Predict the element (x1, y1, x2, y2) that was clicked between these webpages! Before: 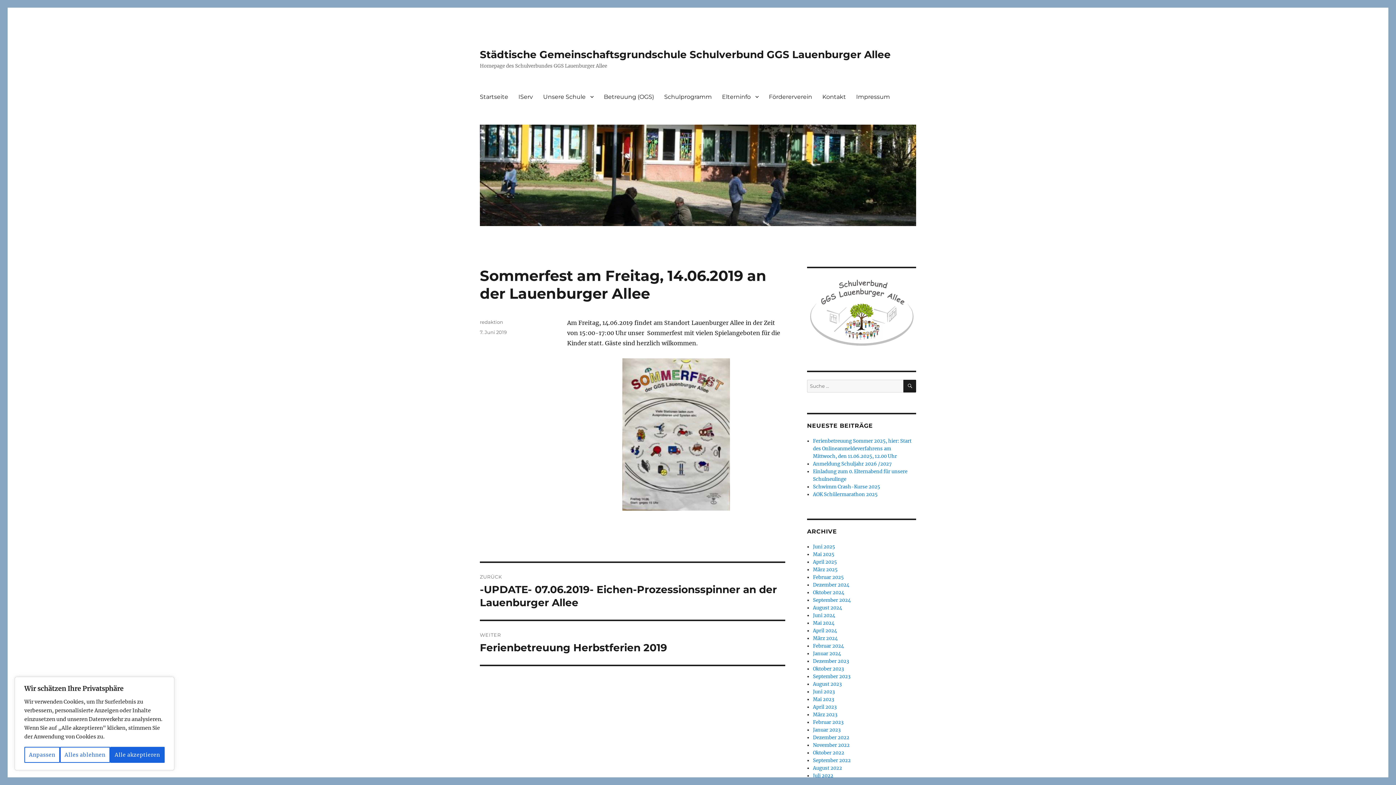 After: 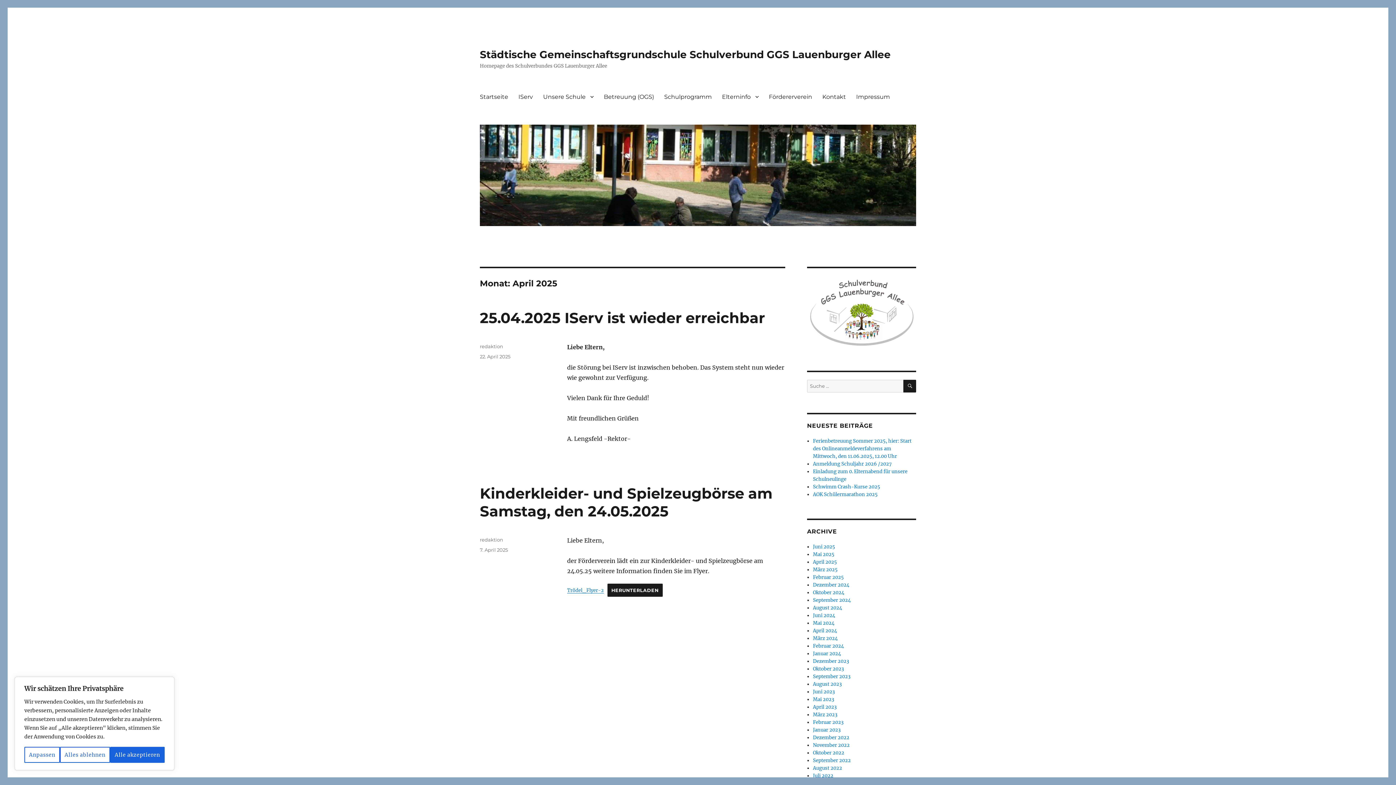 Action: bbox: (813, 559, 837, 565) label: April 2025